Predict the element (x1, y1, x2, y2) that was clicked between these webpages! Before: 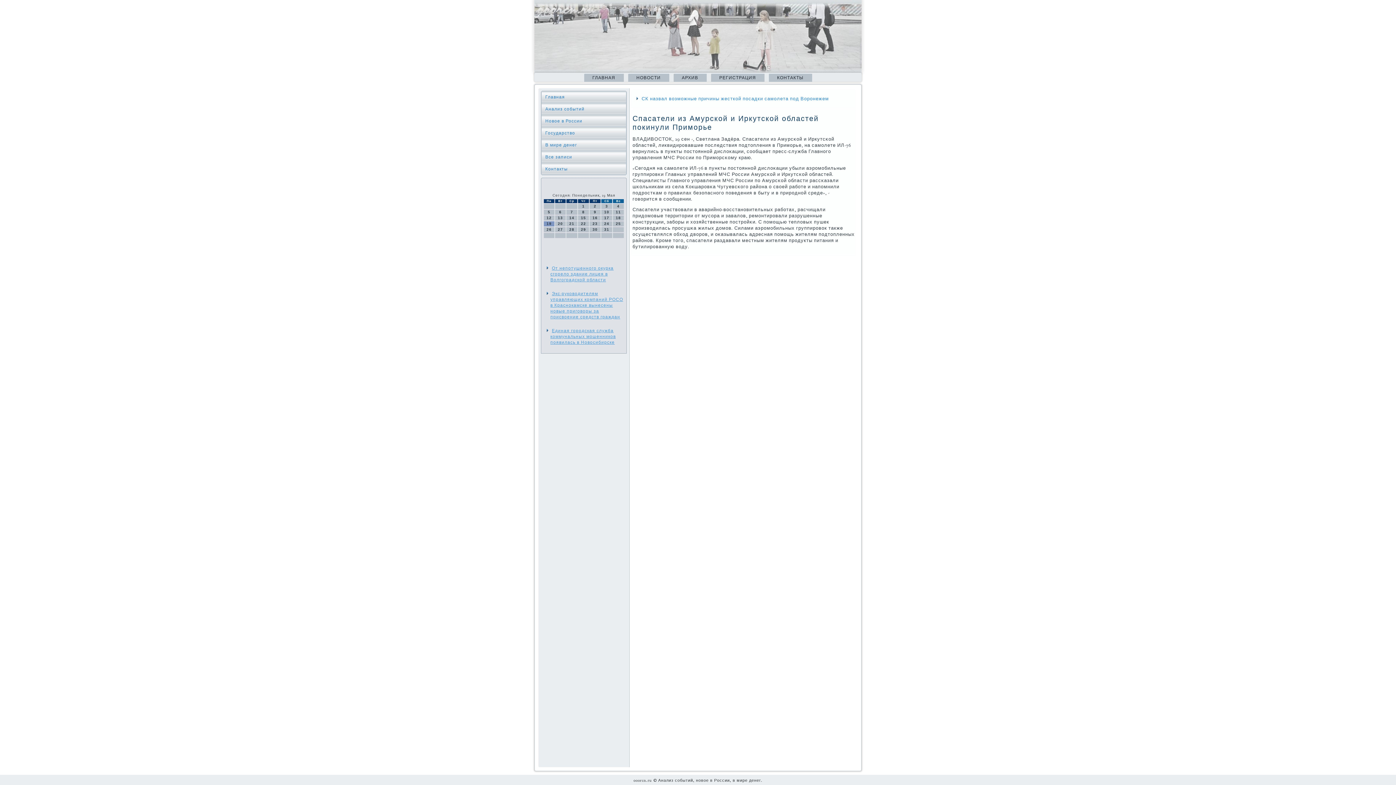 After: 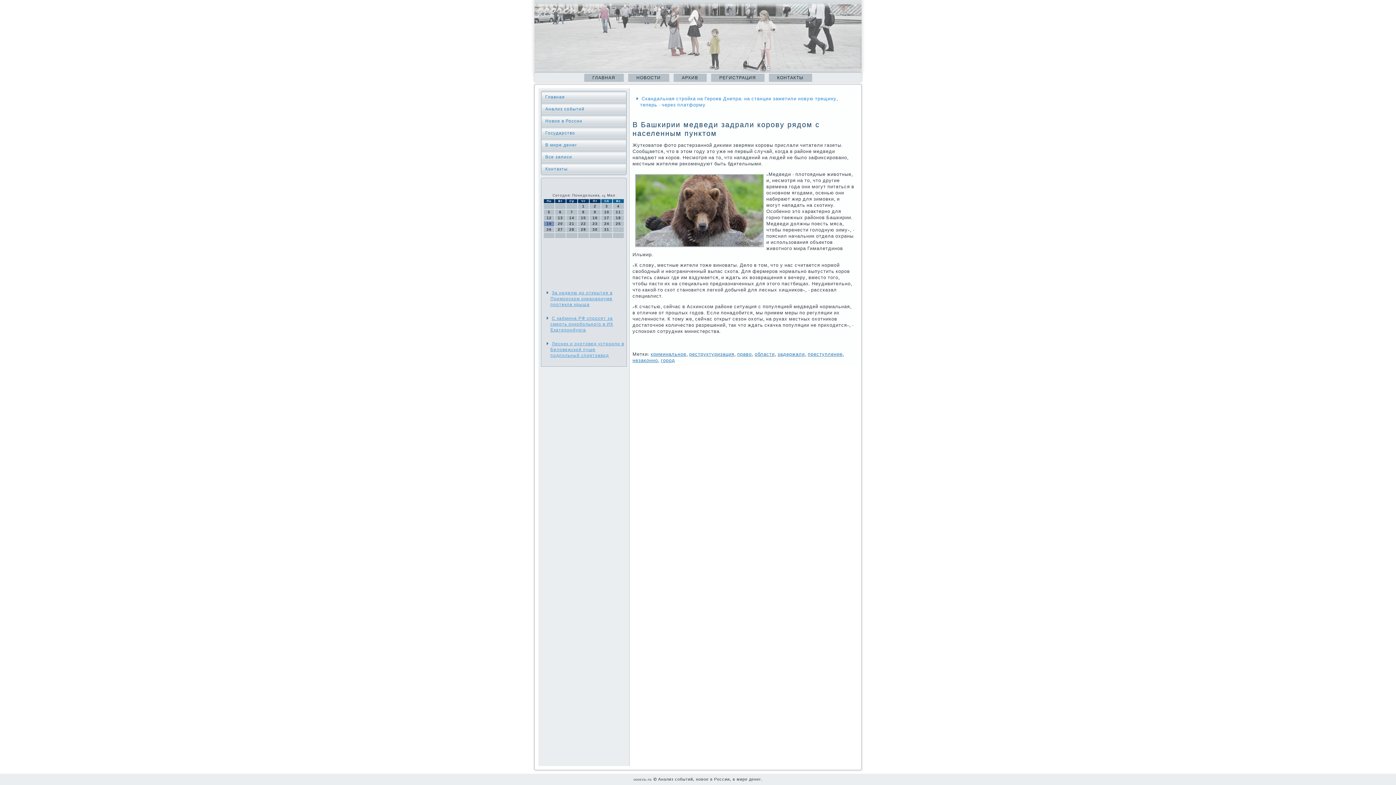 Action: label: ГЛАВНАЯ bbox: (584, 73, 623, 81)